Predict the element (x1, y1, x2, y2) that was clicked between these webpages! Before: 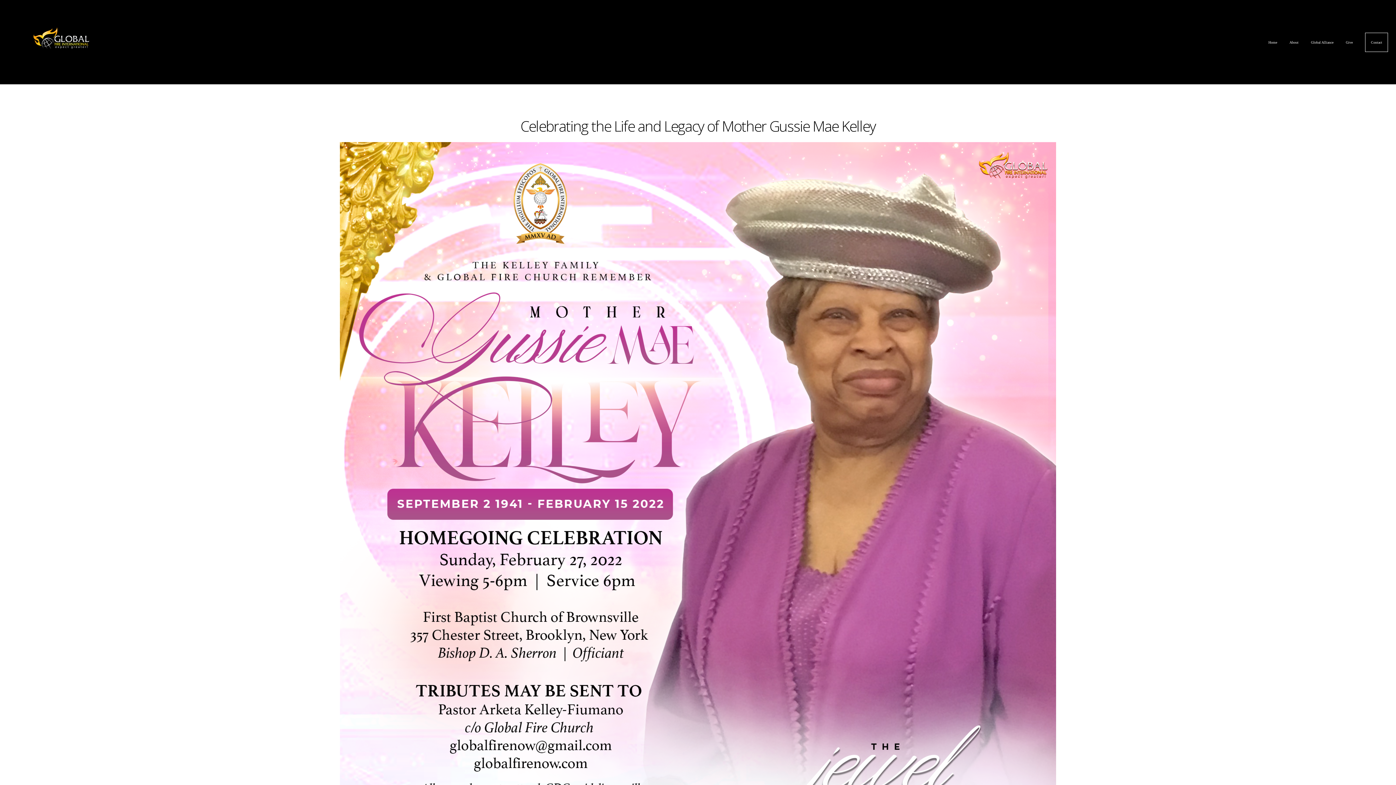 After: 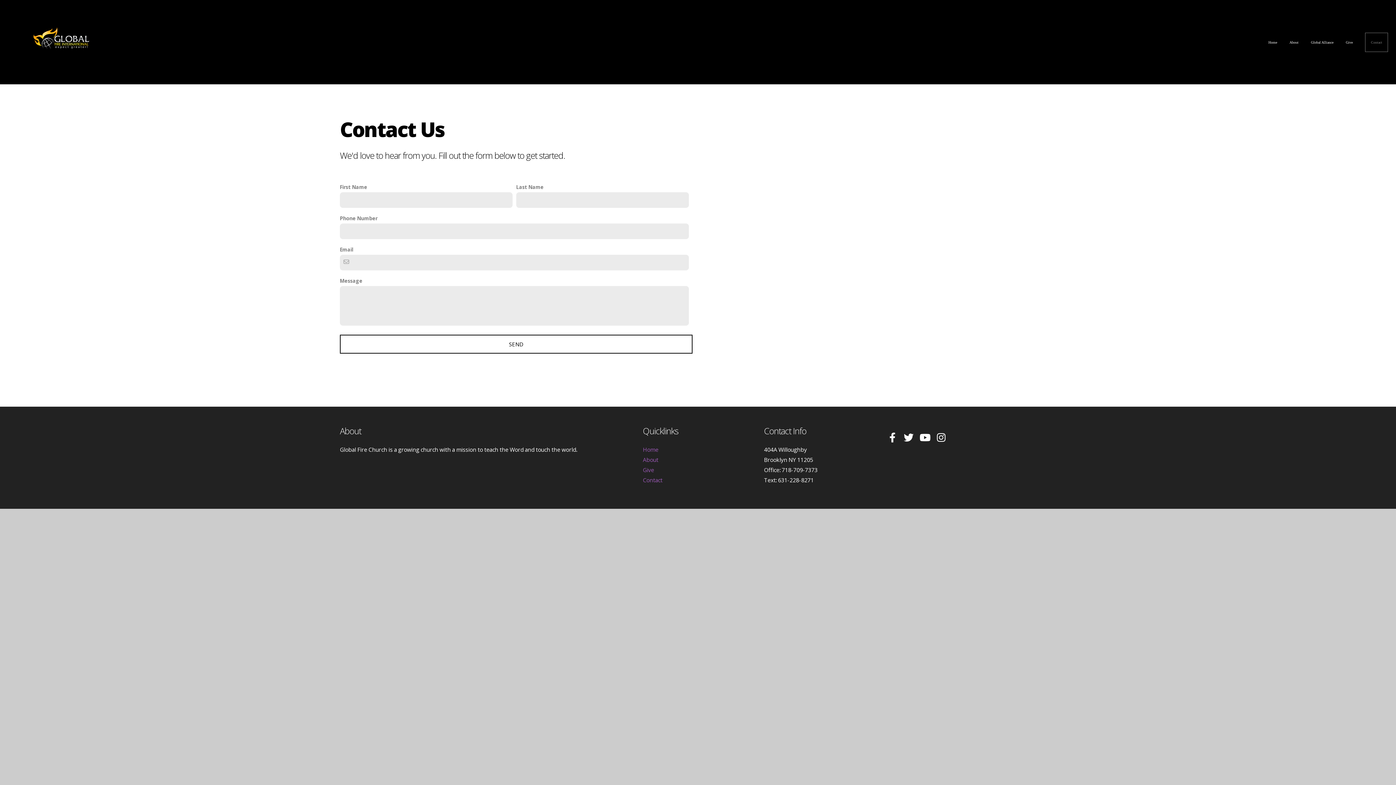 Action: bbox: (1365, 32, 1388, 51) label: Contact